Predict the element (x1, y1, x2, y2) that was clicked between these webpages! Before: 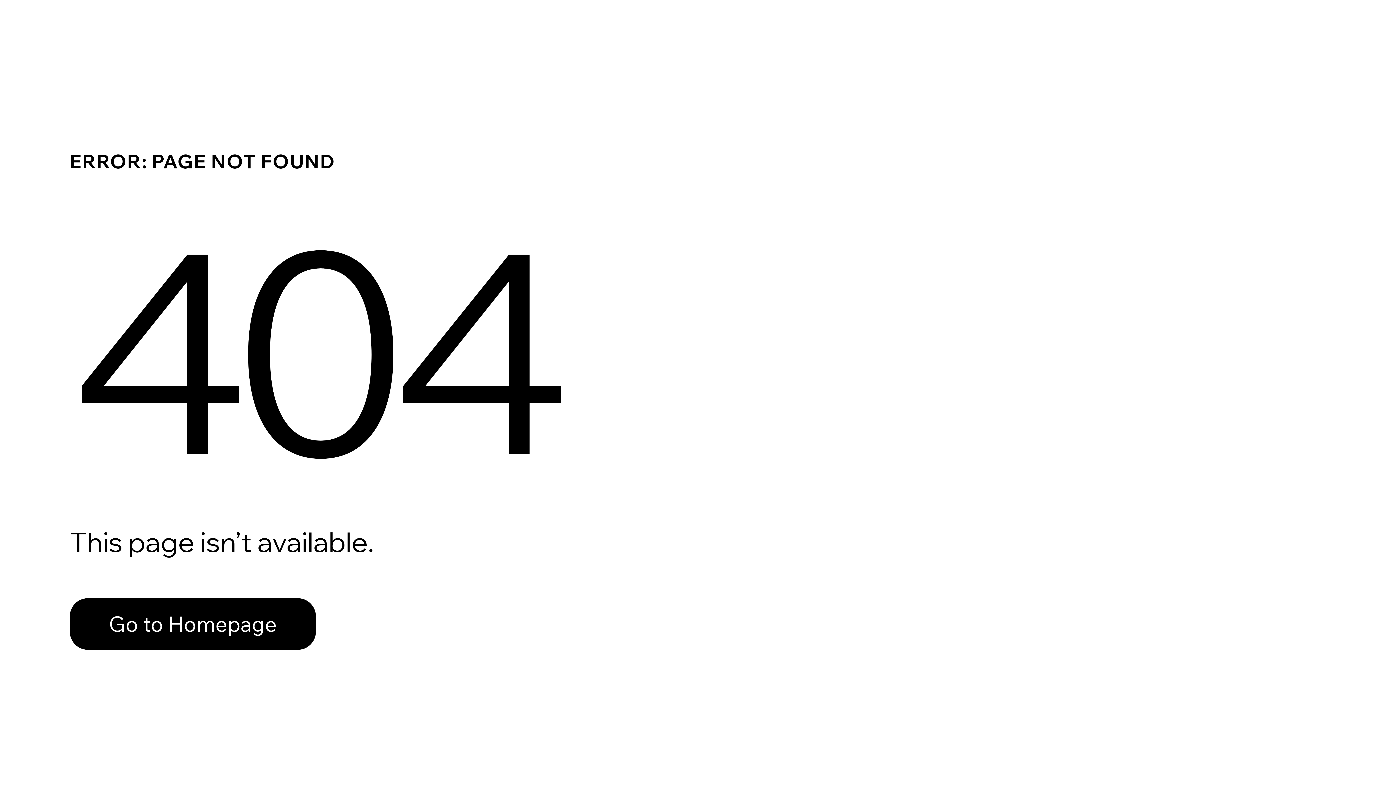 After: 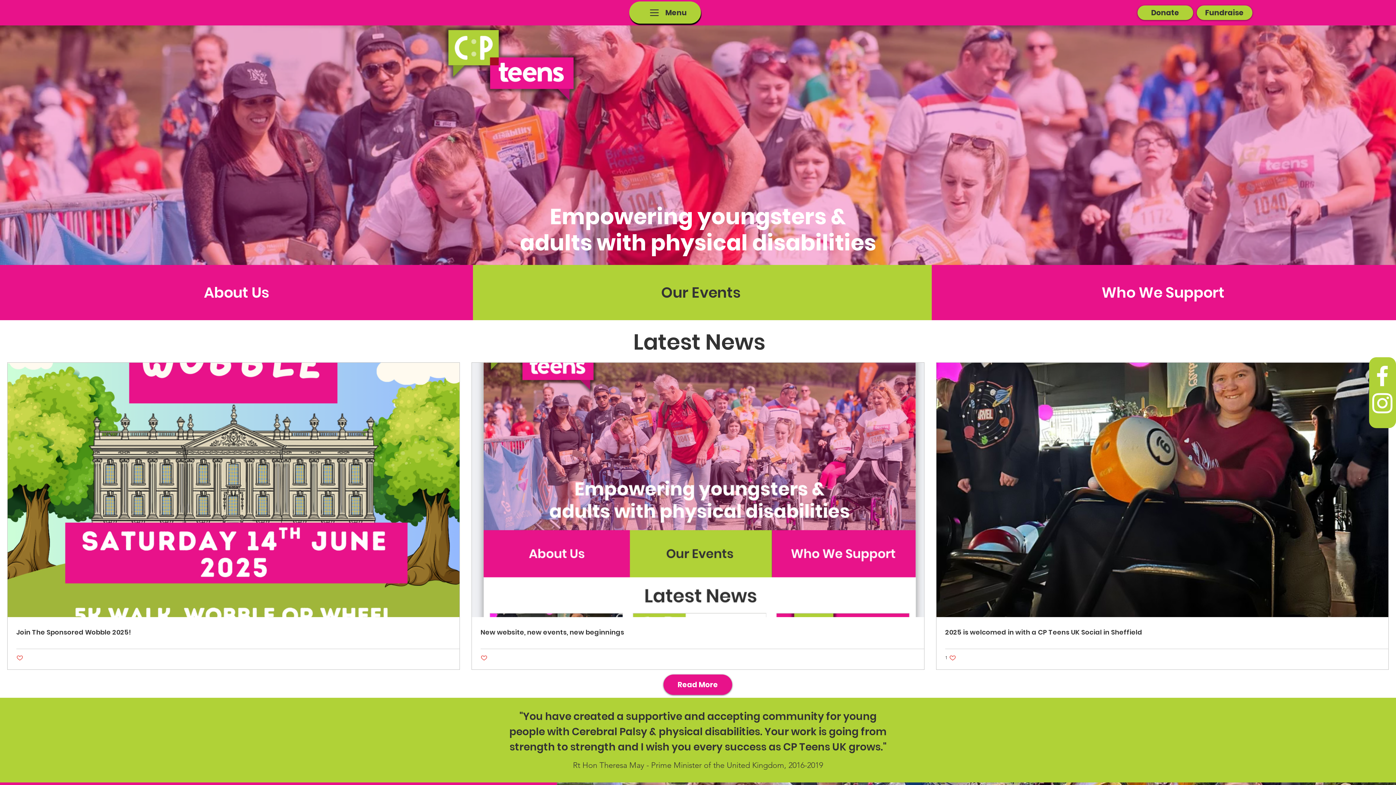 Action: label: Go to Homepage bbox: (69, 582, 768, 659)